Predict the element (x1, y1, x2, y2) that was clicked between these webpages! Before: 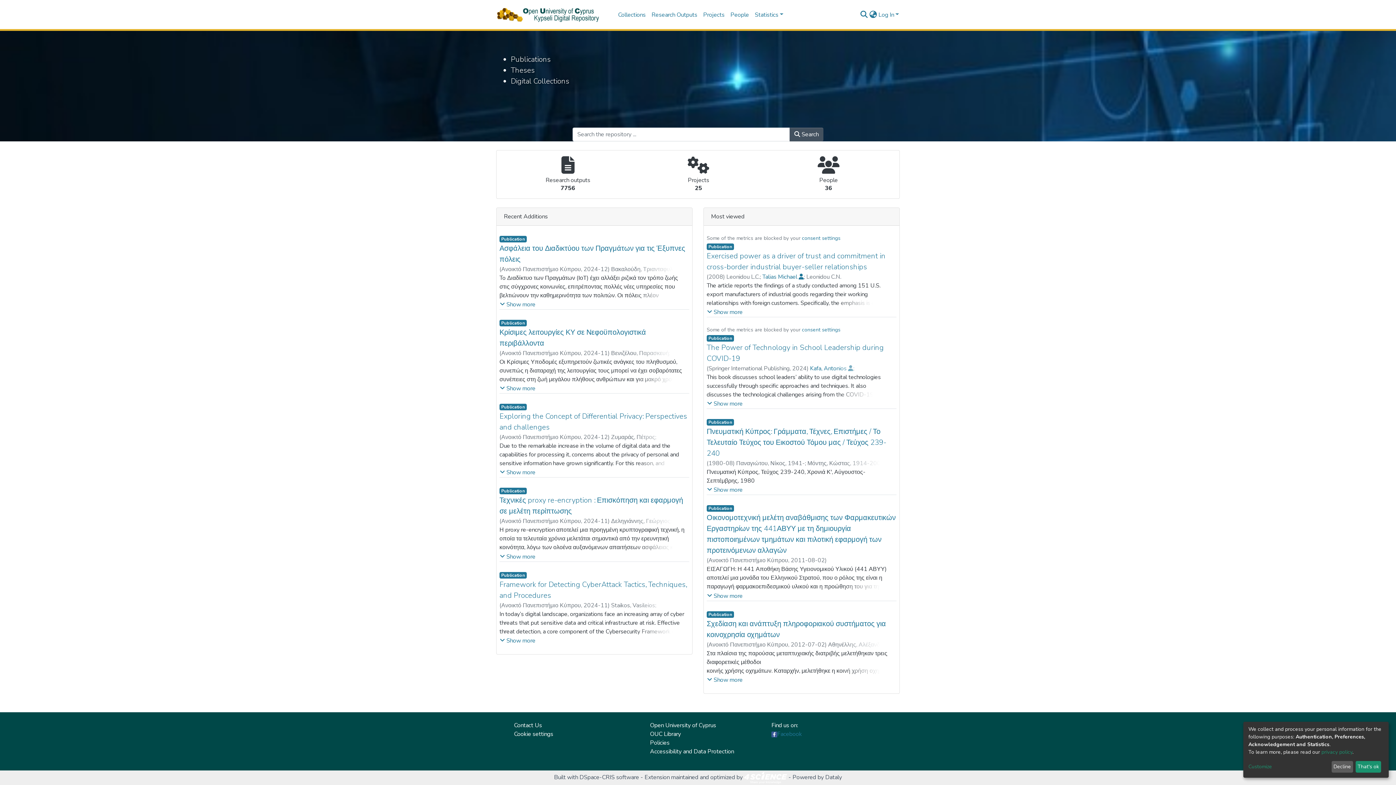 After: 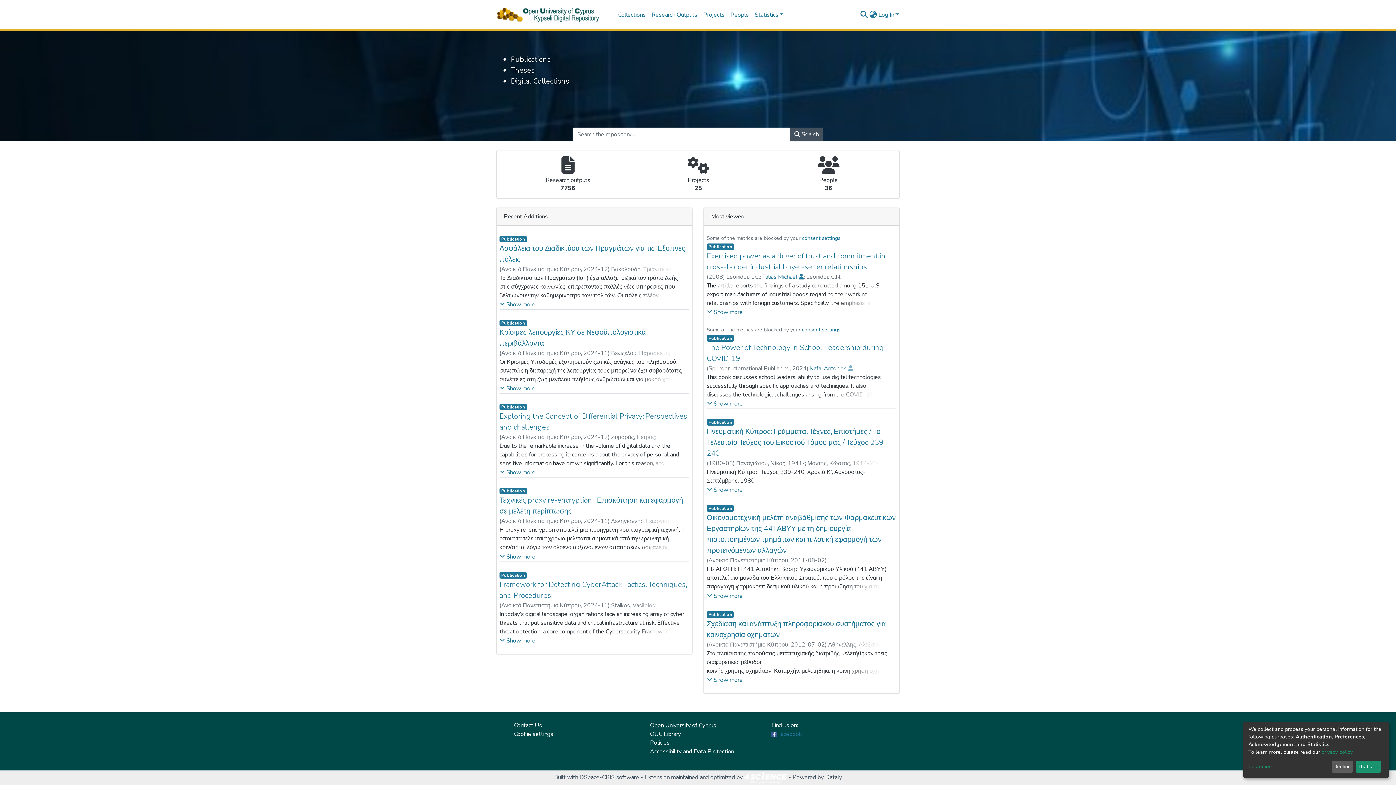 Action: bbox: (650, 740, 716, 748) label: Open University of Cyprus